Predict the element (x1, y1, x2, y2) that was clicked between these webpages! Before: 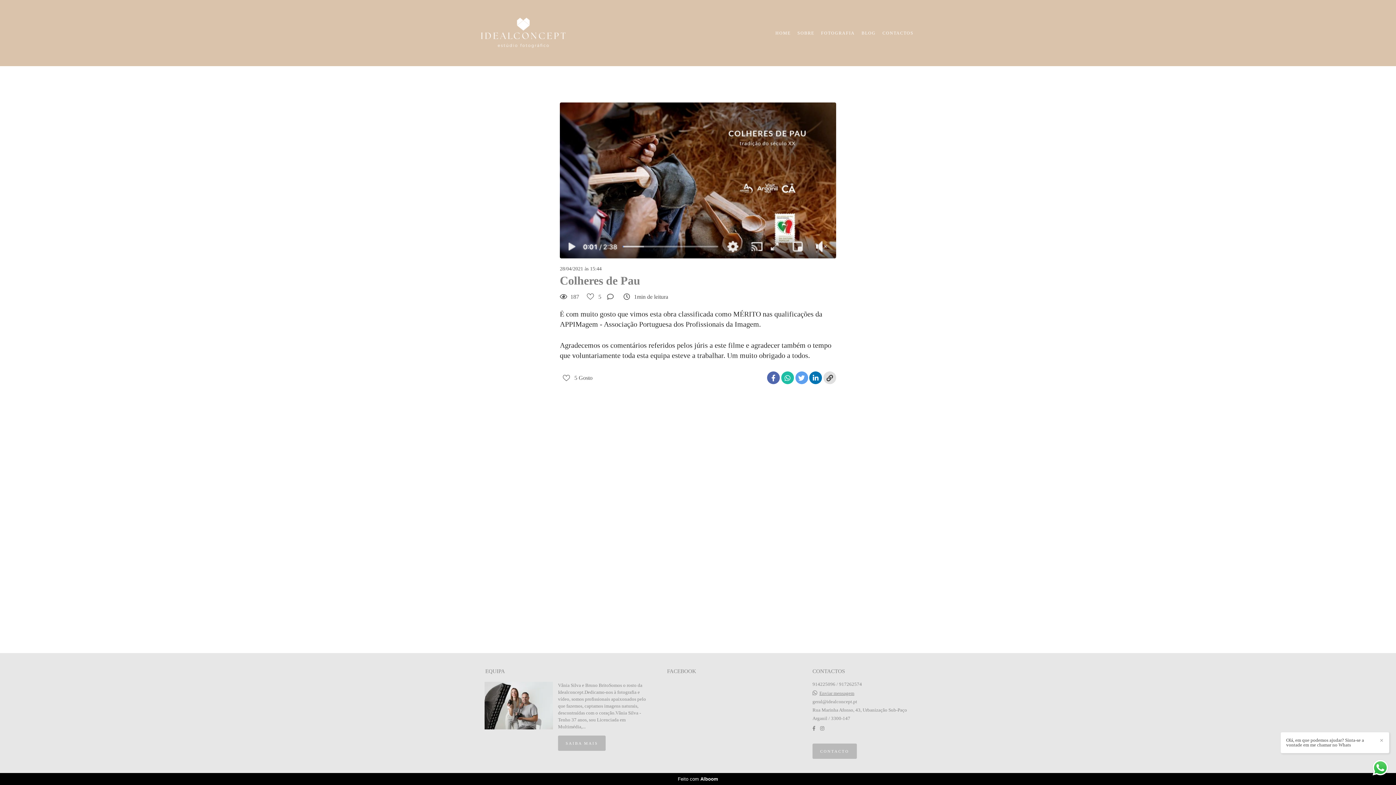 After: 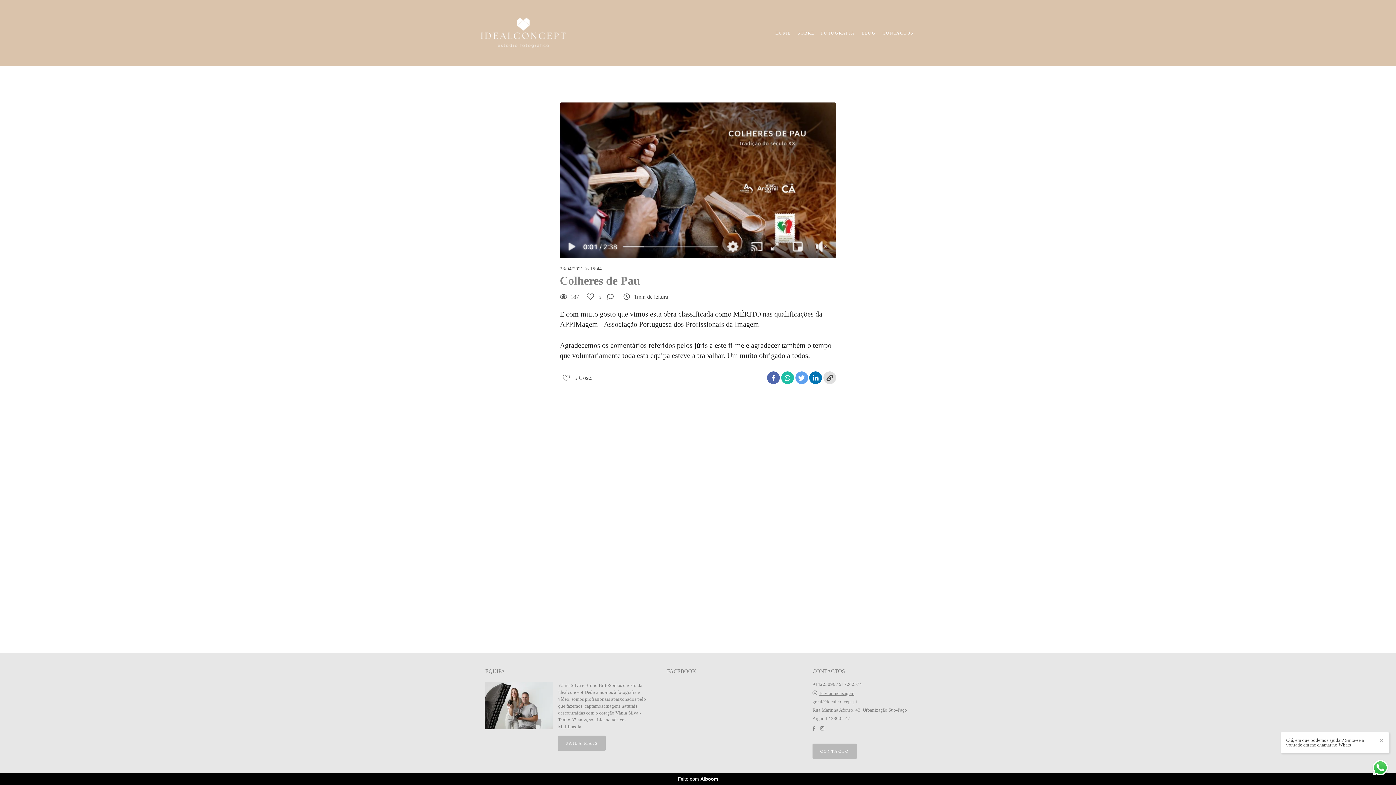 Action: bbox: (459, 204, 471, 217)